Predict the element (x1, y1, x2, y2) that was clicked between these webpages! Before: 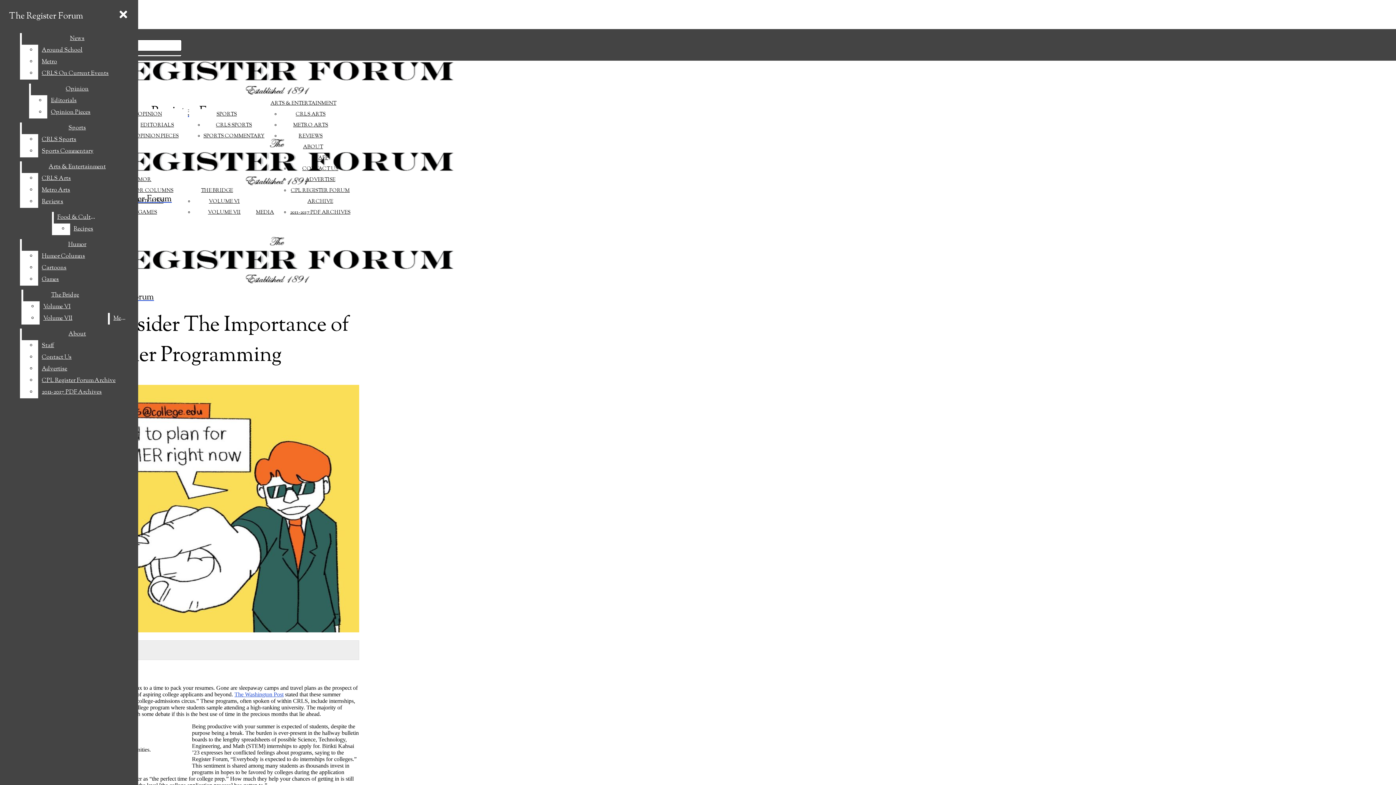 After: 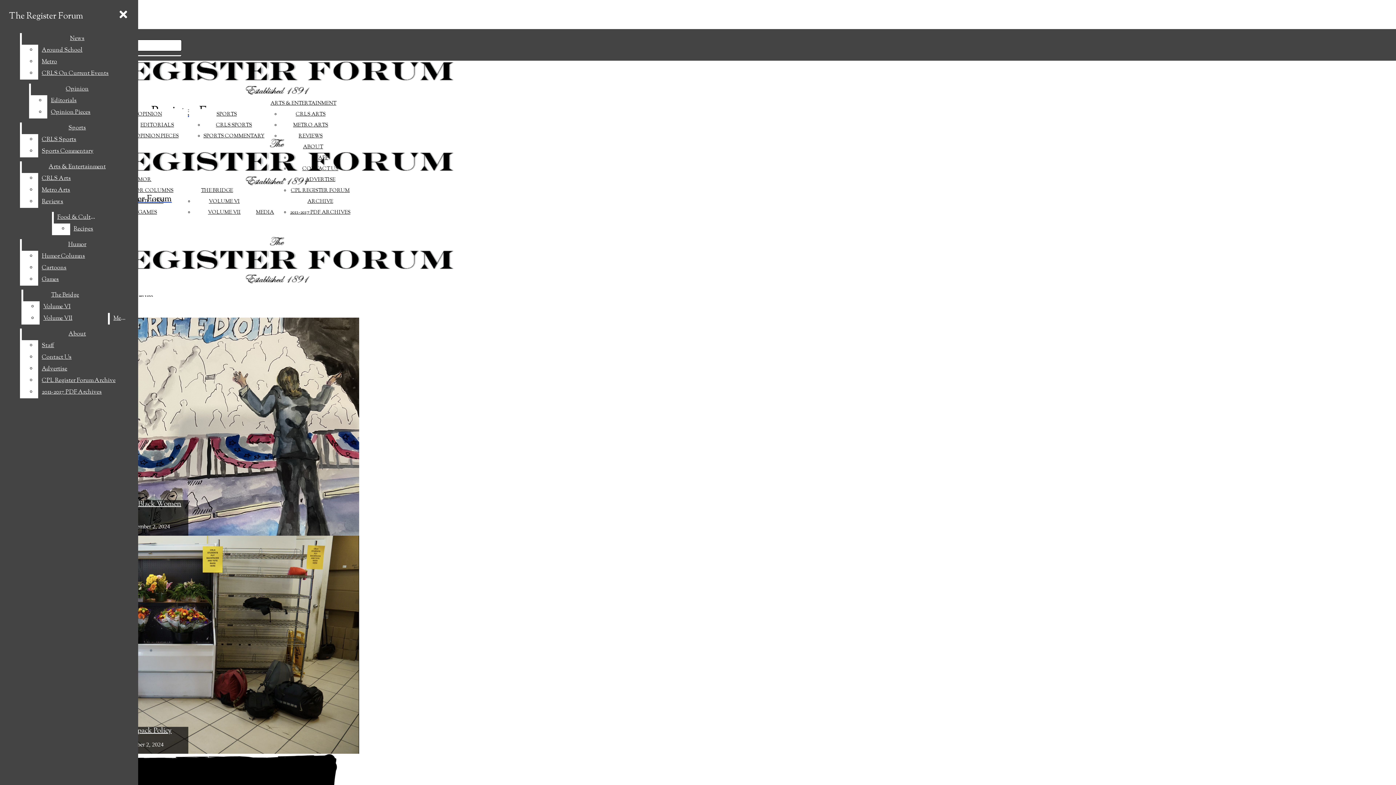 Action: label: The Register Forum bbox: (5, 6, 86, 26)